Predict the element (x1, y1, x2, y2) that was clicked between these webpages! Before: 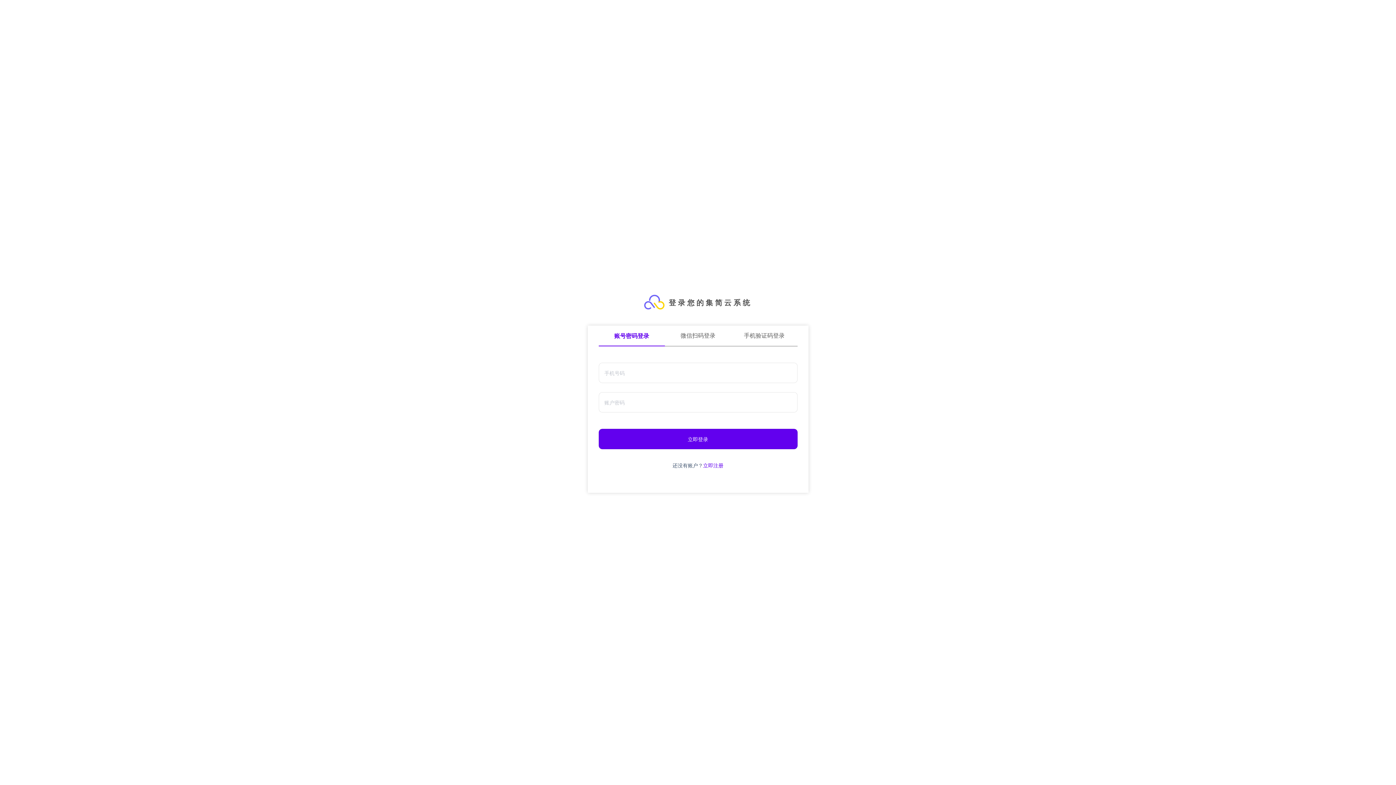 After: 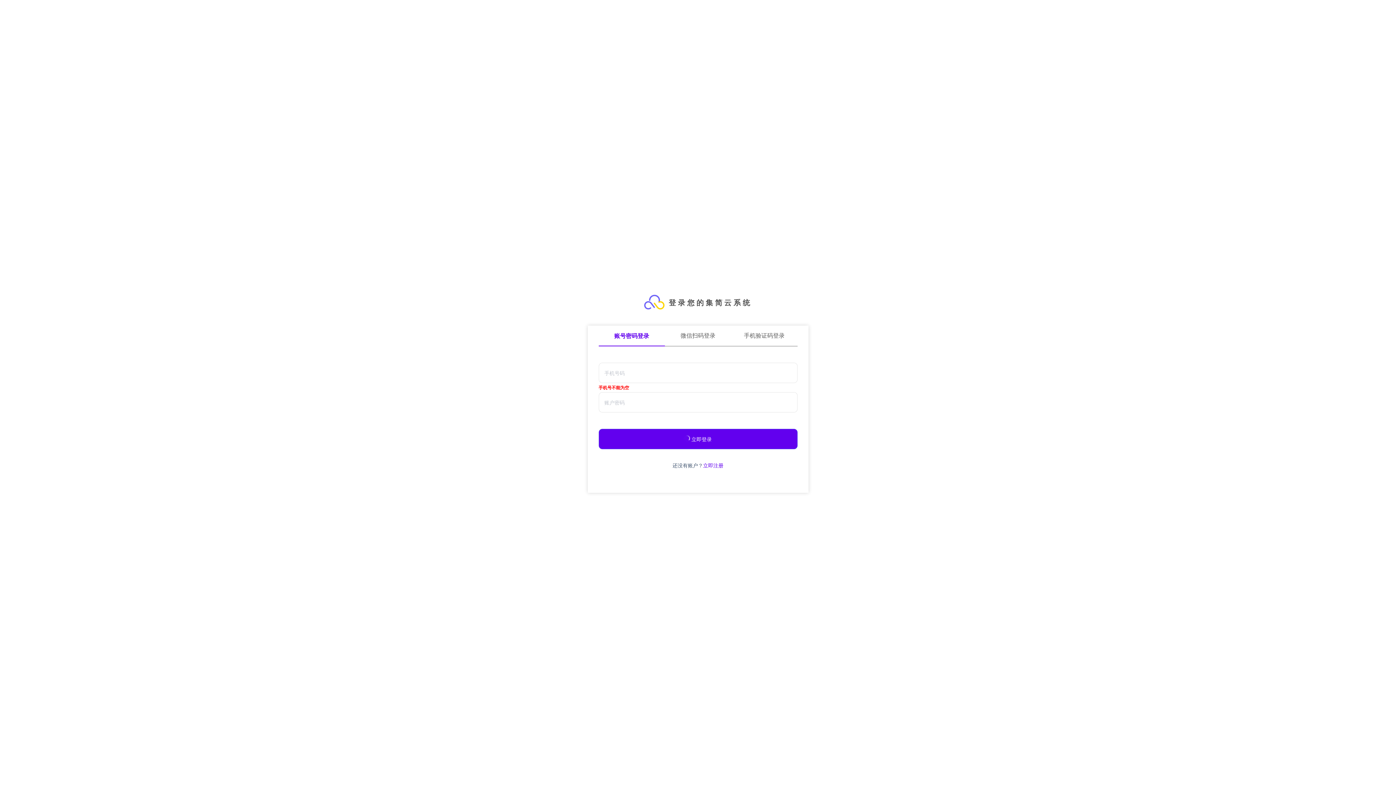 Action: label: 立即登录 bbox: (598, 429, 797, 449)